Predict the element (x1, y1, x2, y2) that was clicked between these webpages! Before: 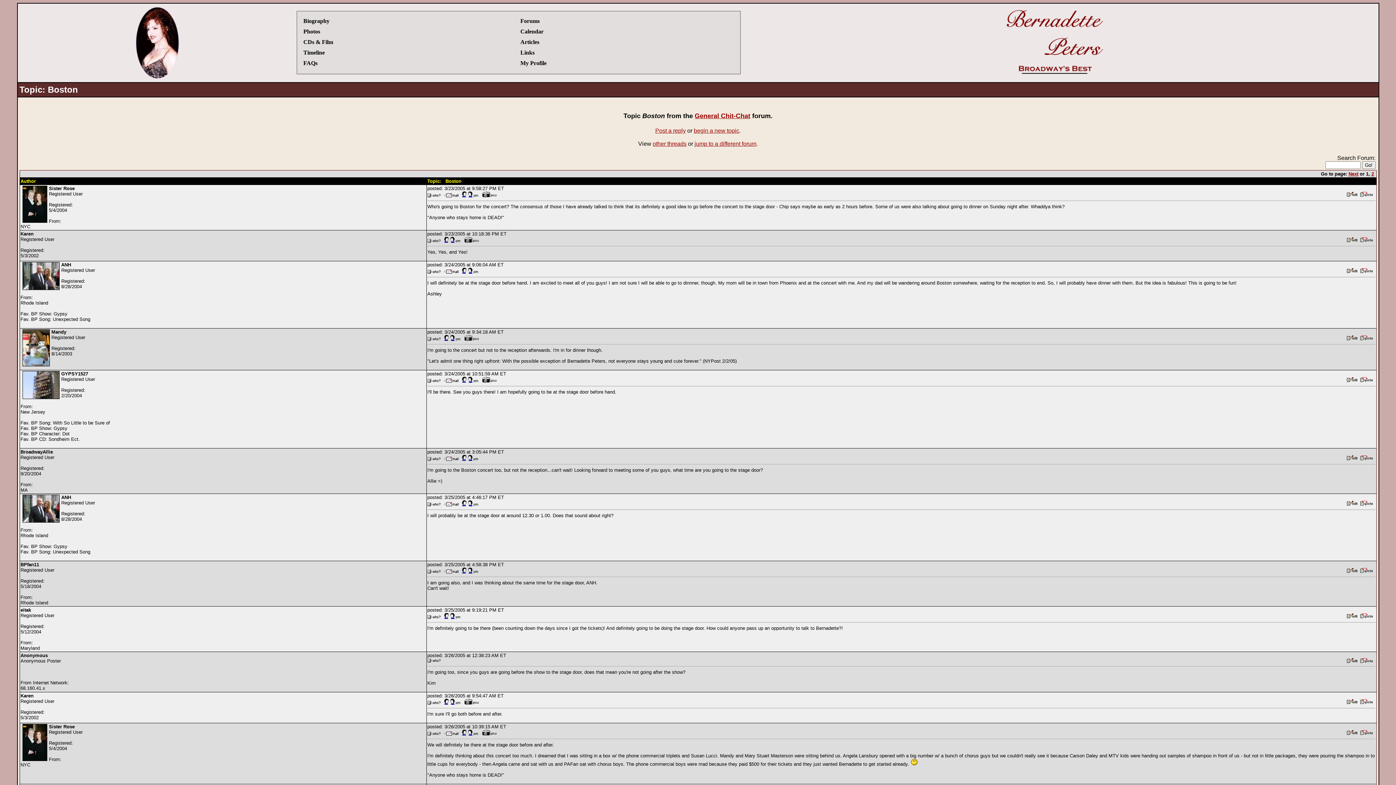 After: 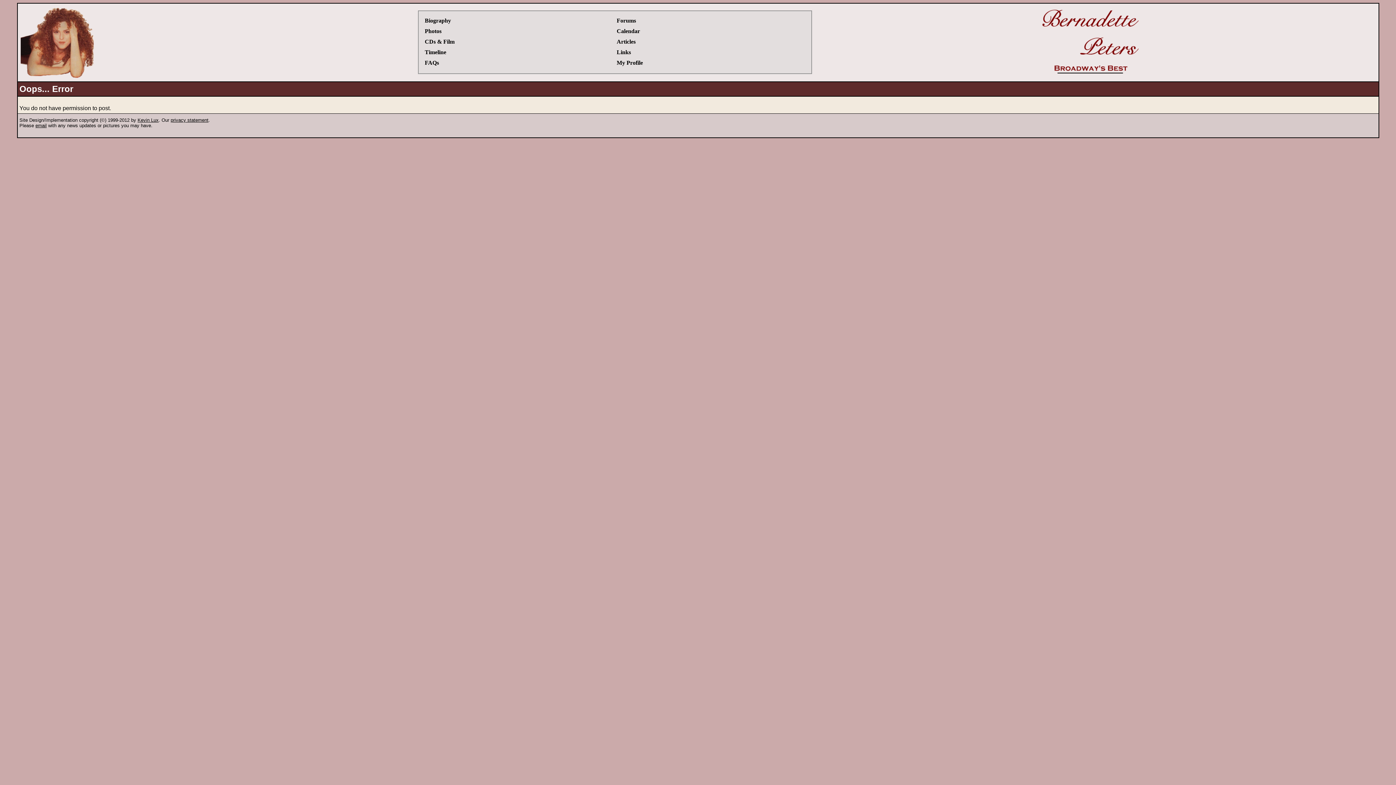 Action: bbox: (1360, 614, 1372, 619)